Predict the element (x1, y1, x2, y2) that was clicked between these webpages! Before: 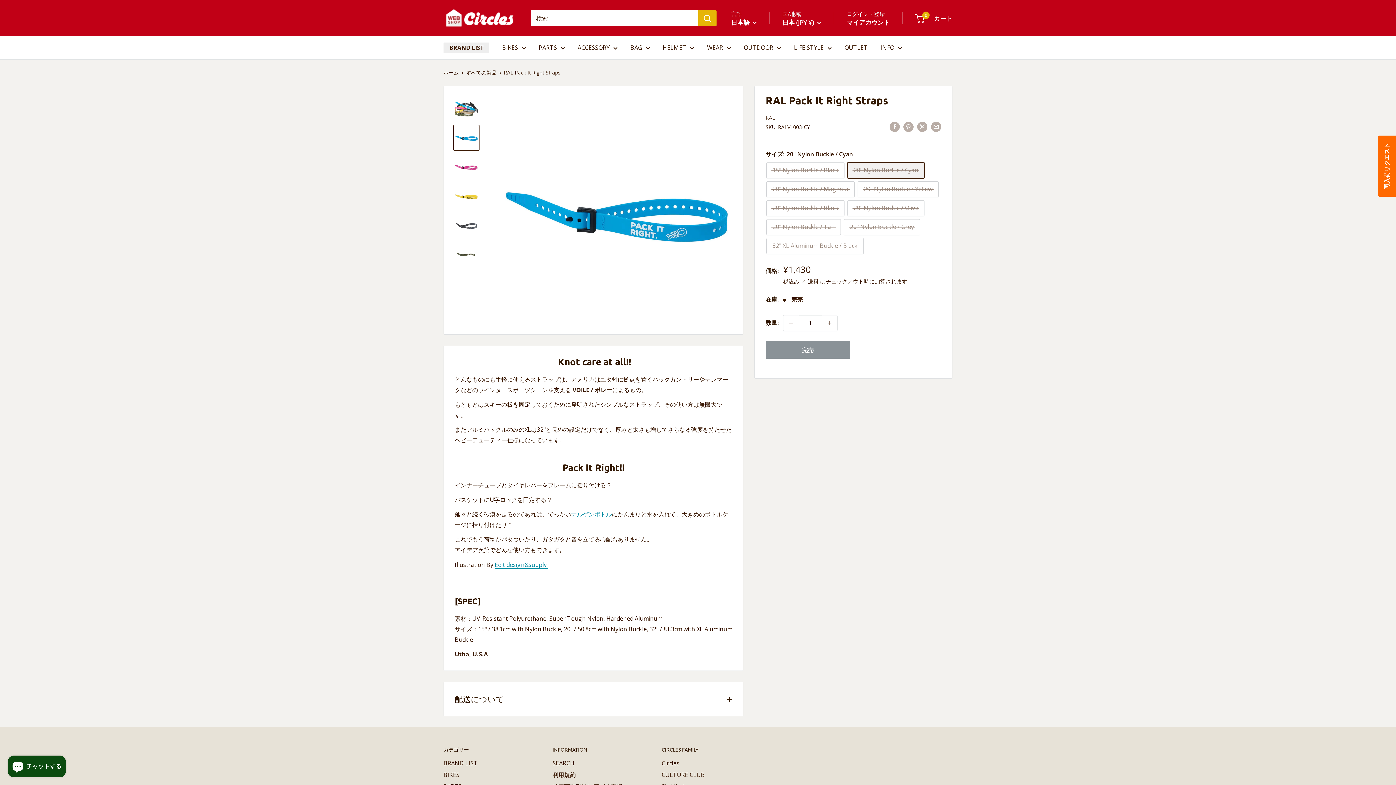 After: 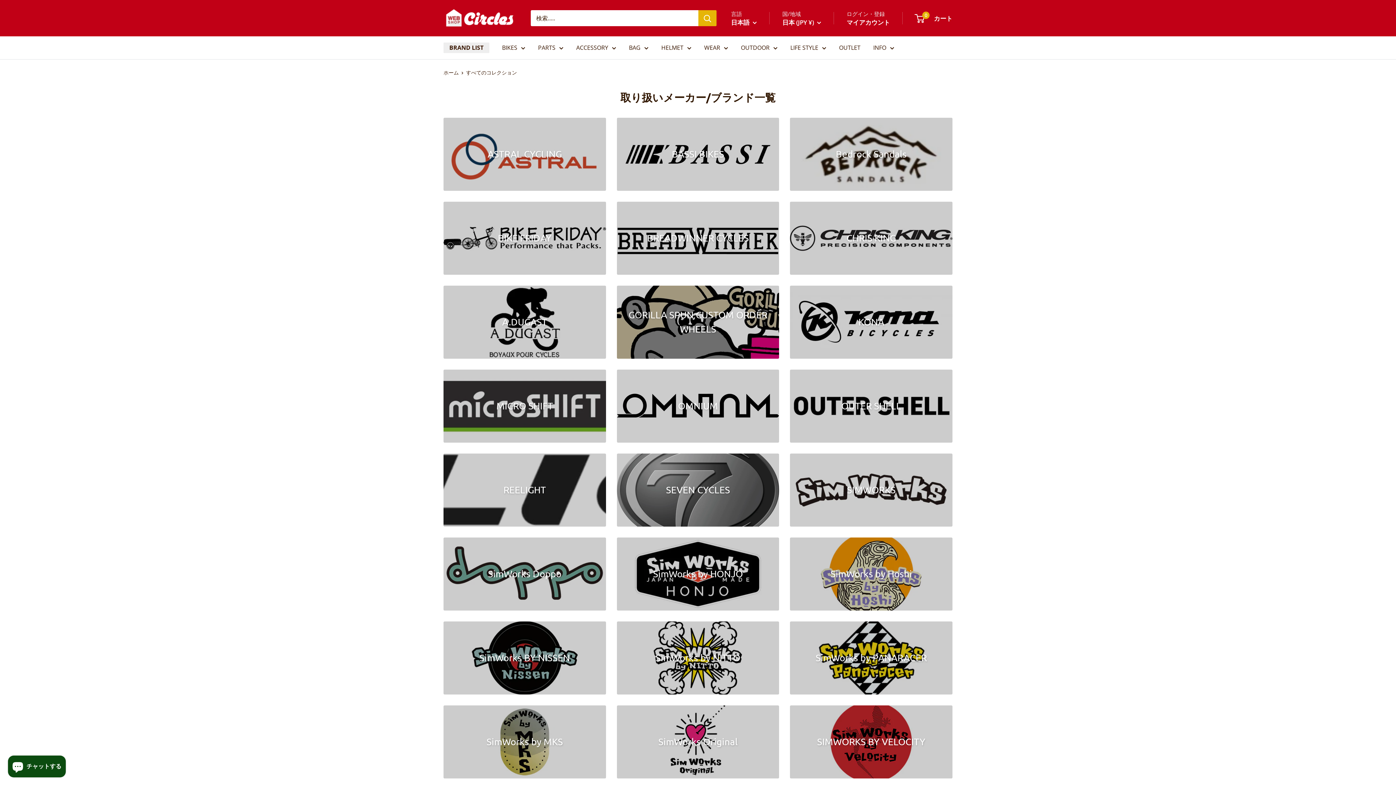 Action: bbox: (443, 42, 489, 53) label: BRAND LIST